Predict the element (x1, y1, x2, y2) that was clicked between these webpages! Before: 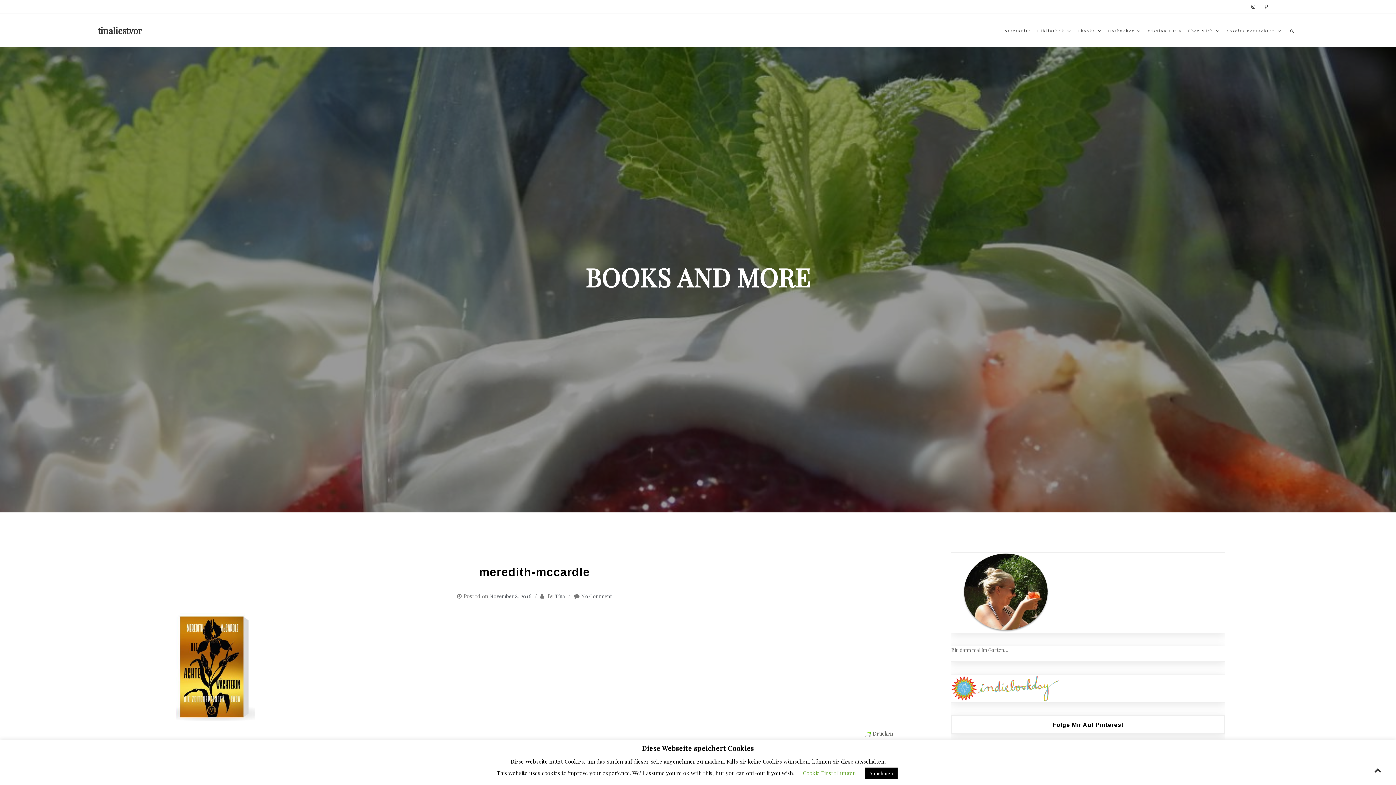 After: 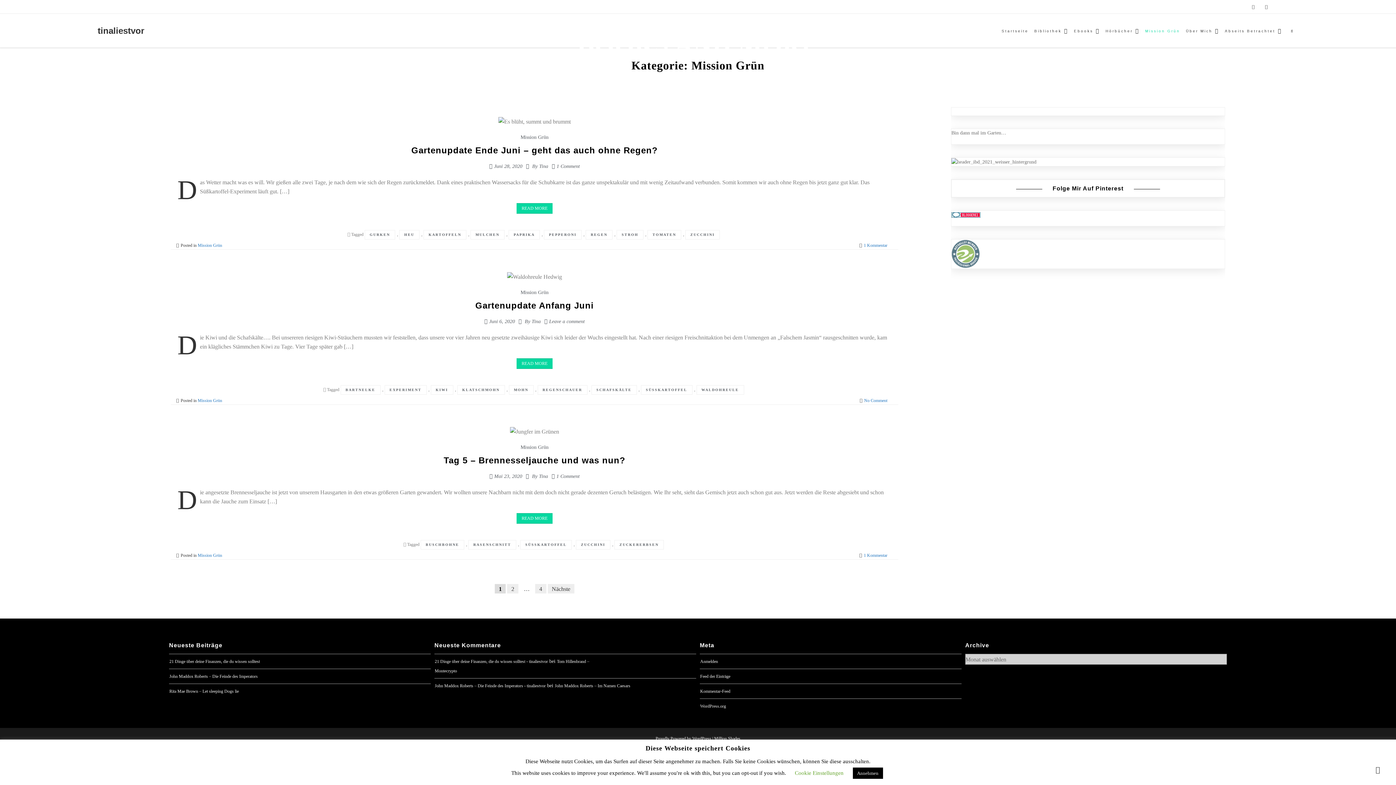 Action: label: Mission Grün bbox: (1145, 24, 1184, 37)